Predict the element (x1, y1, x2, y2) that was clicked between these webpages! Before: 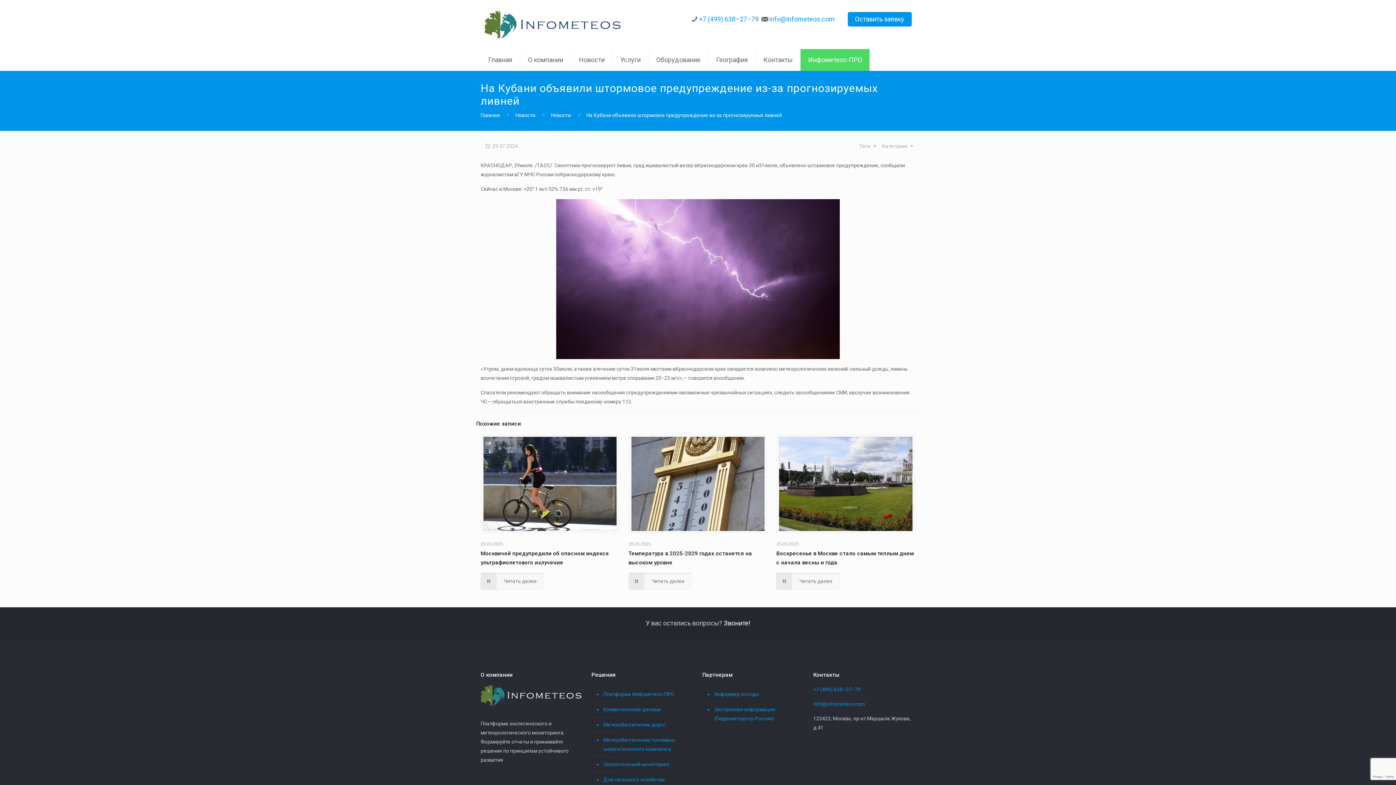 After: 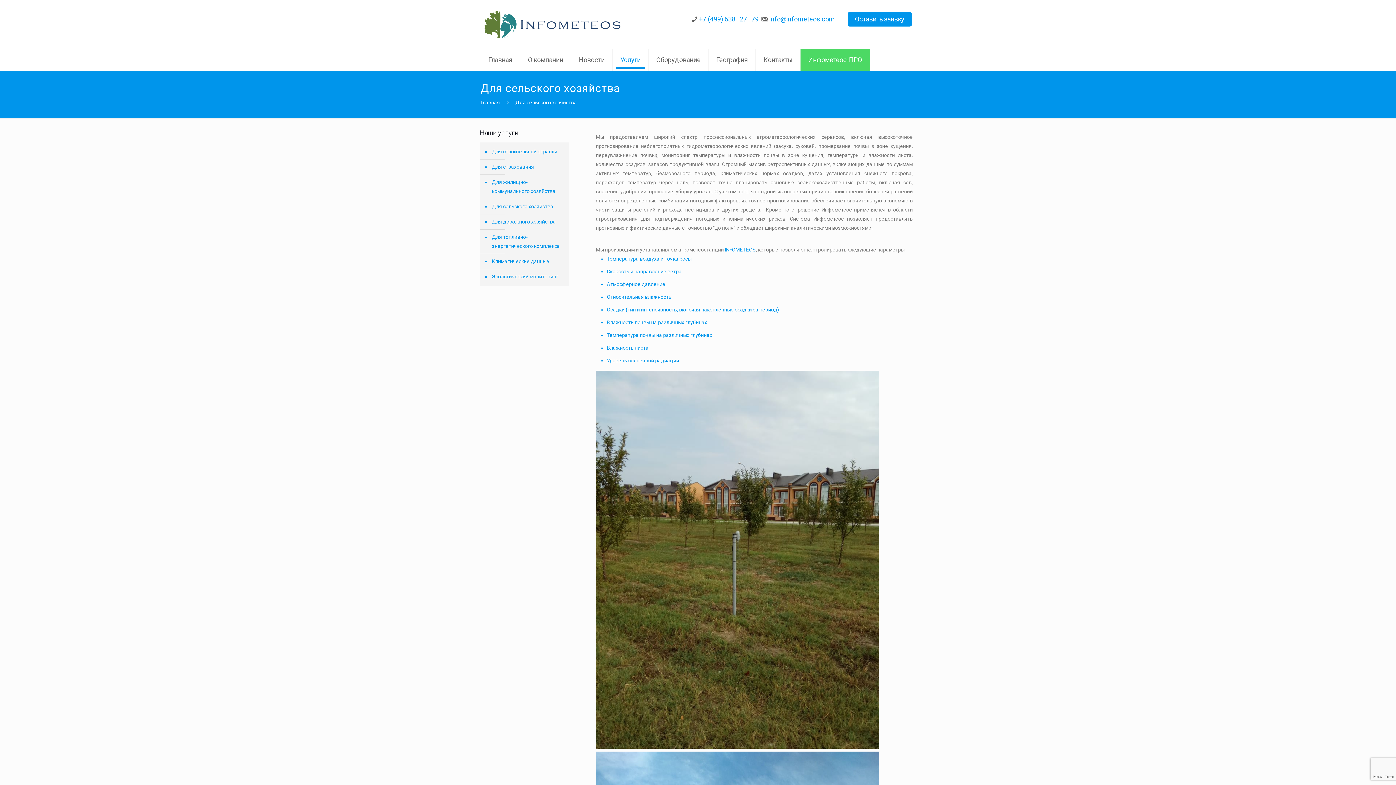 Action: bbox: (602, 772, 690, 788) label: Для сельского хозяйства